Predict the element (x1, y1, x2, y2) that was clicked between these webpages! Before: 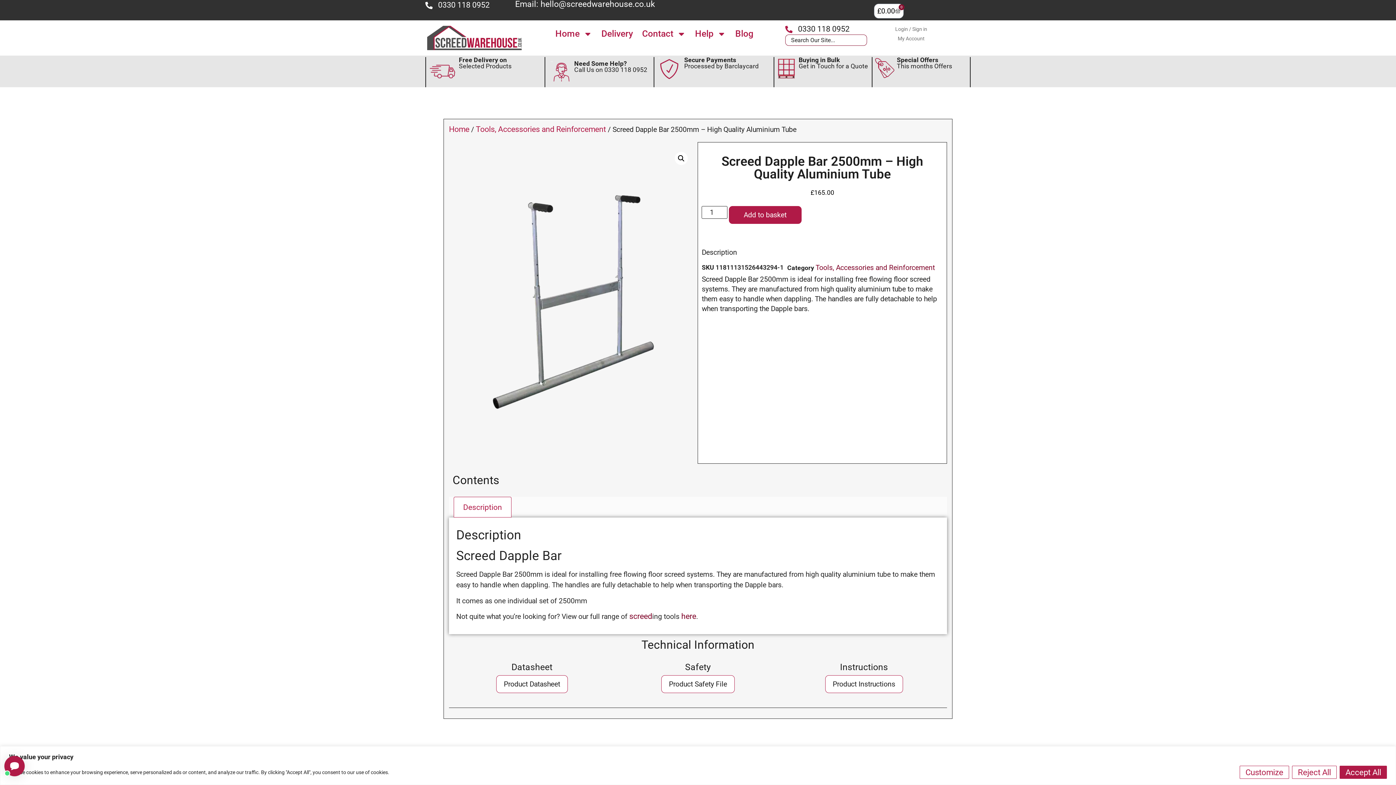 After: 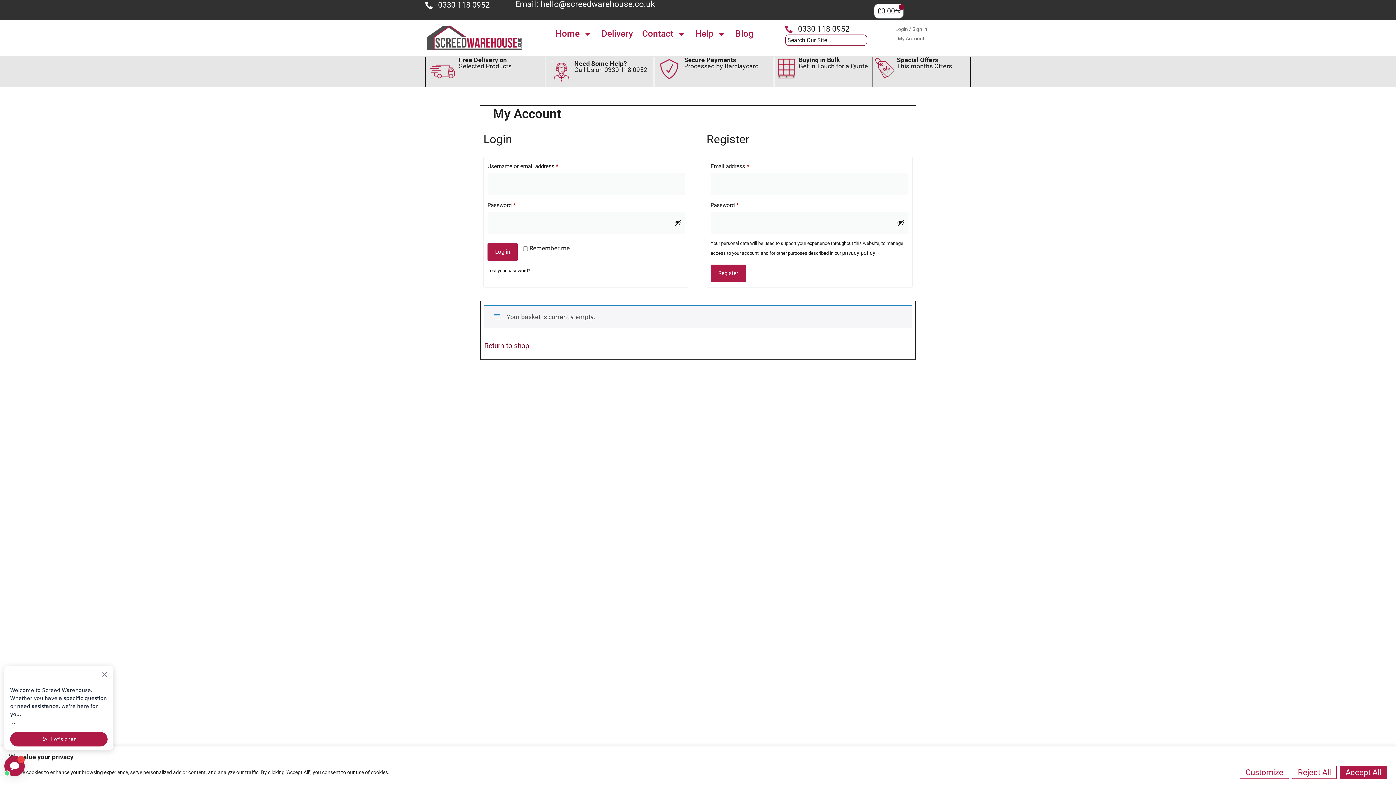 Action: bbox: (895, 26, 927, 32) label: Login / Sign in